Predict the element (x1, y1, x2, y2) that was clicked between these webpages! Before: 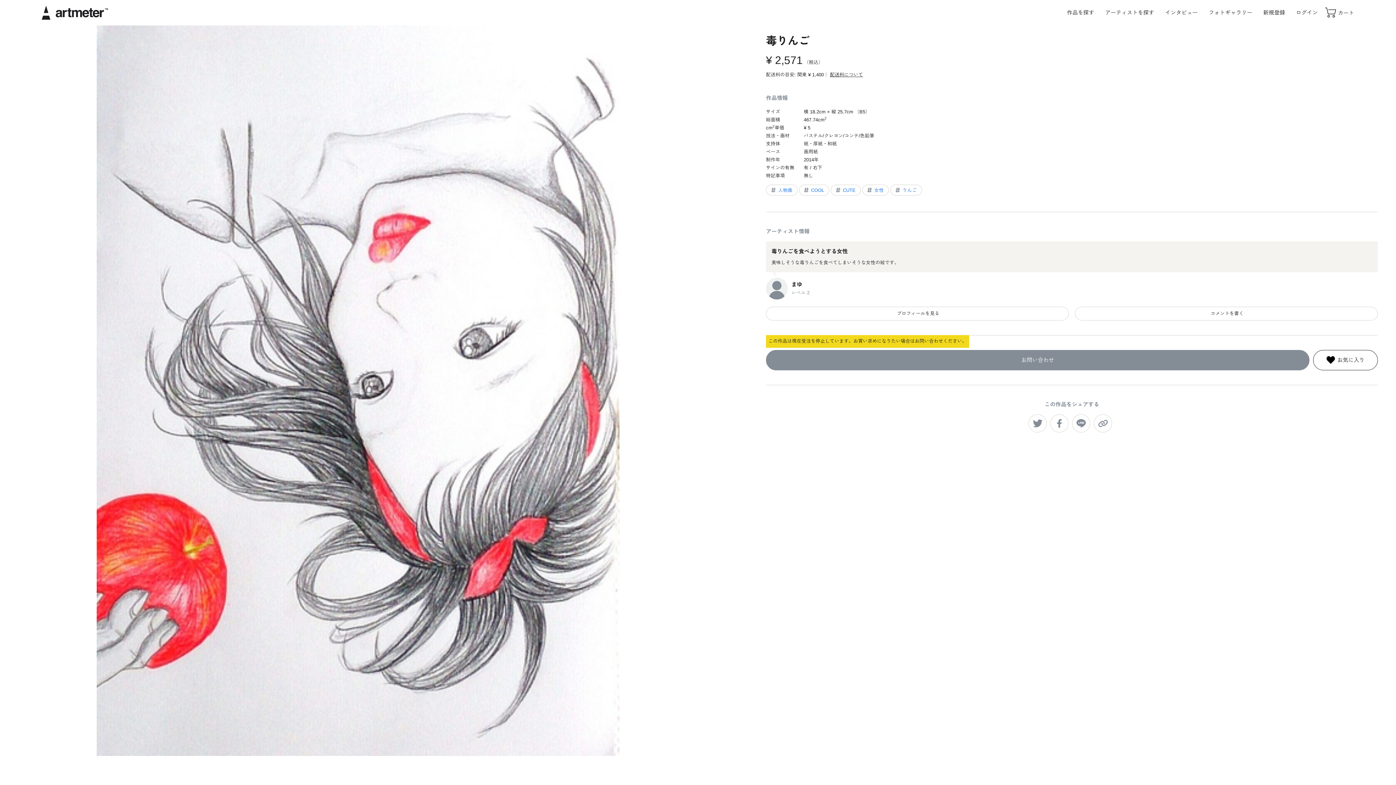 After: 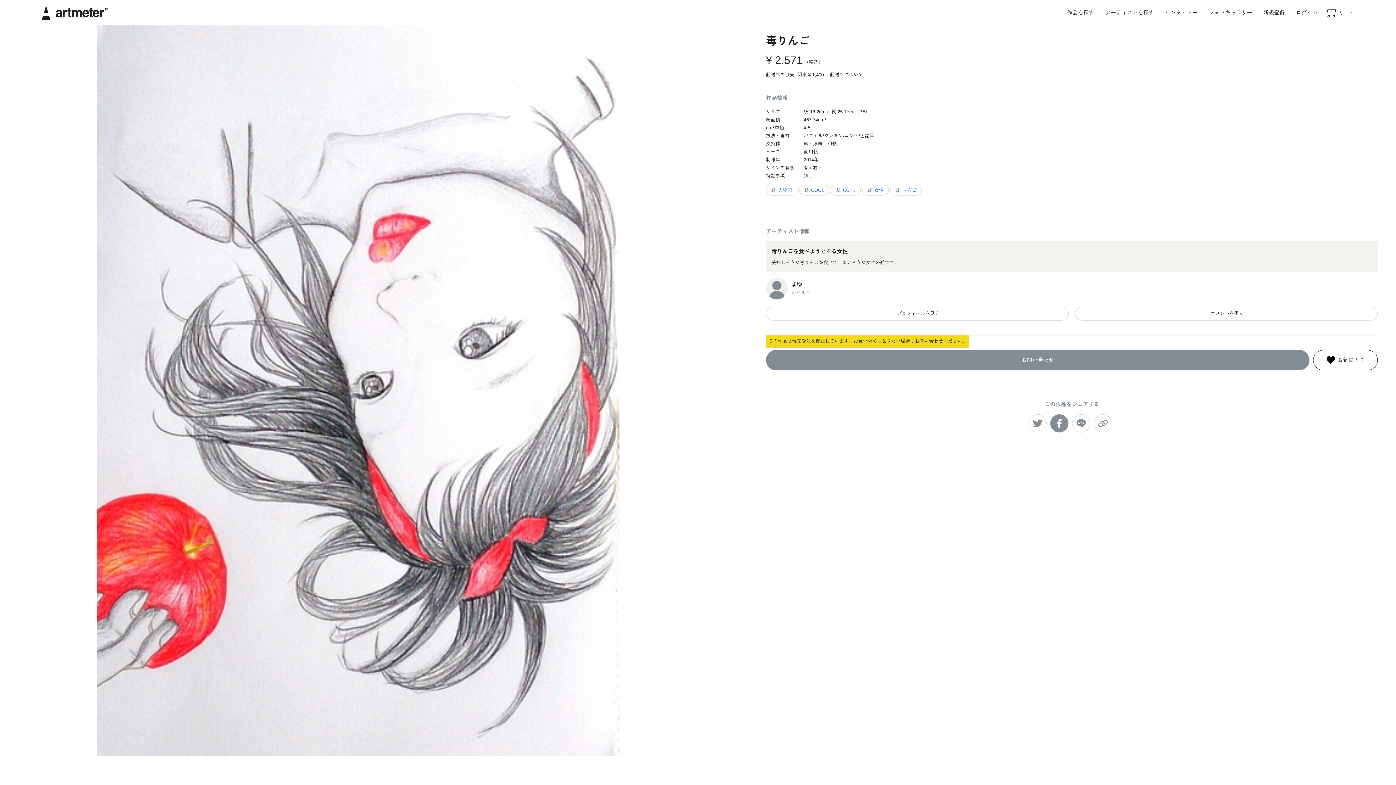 Action: bbox: (1050, 414, 1068, 432)